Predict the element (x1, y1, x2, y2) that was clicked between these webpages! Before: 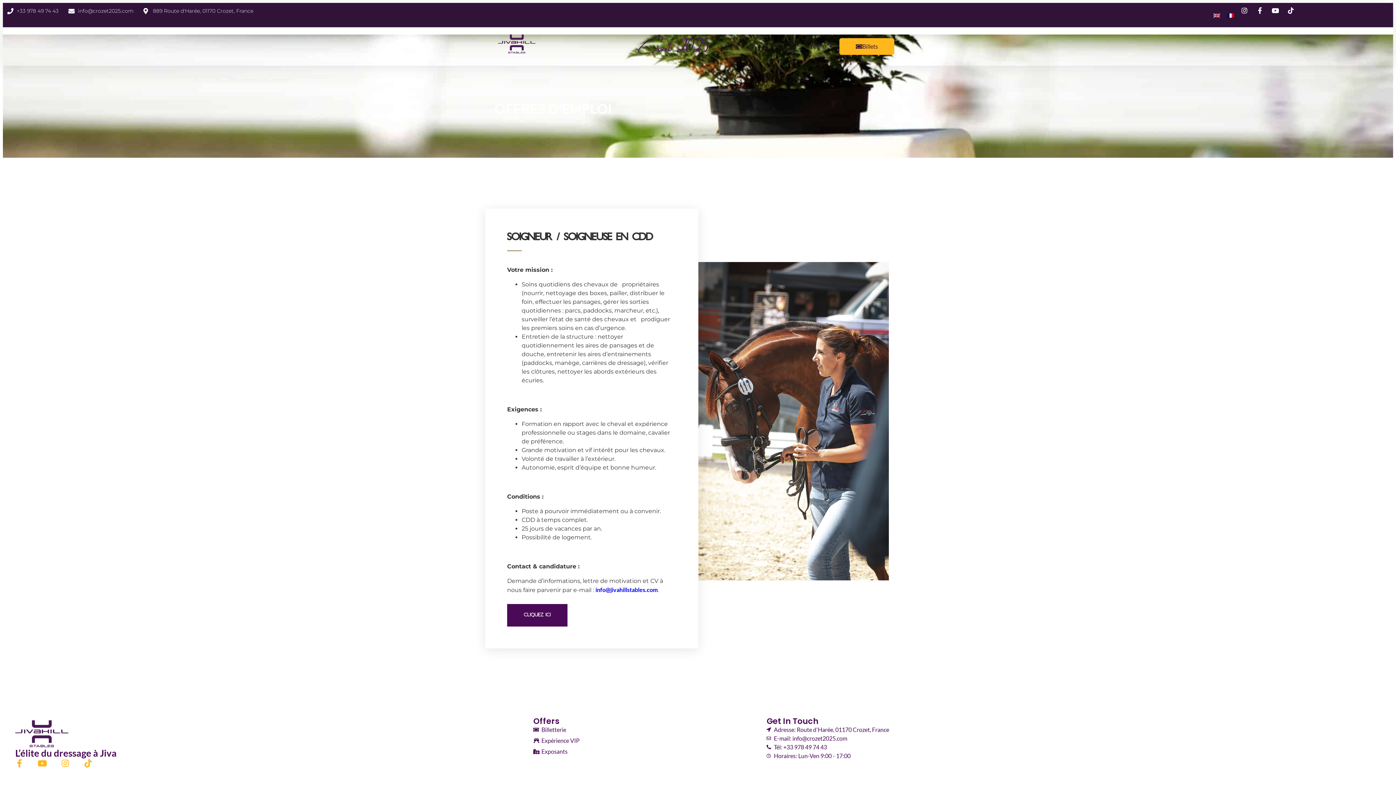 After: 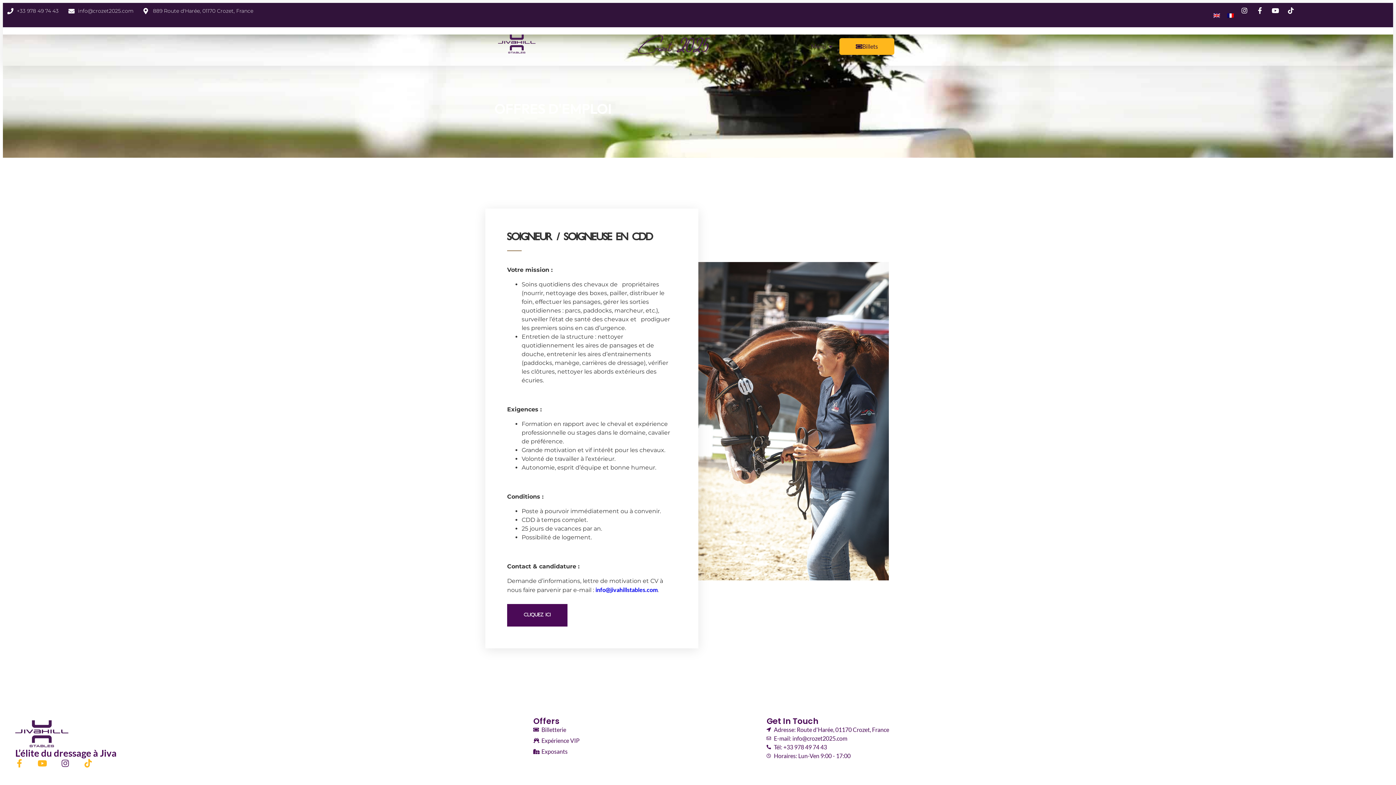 Action: bbox: (61, 759, 69, 767) label: Instagram